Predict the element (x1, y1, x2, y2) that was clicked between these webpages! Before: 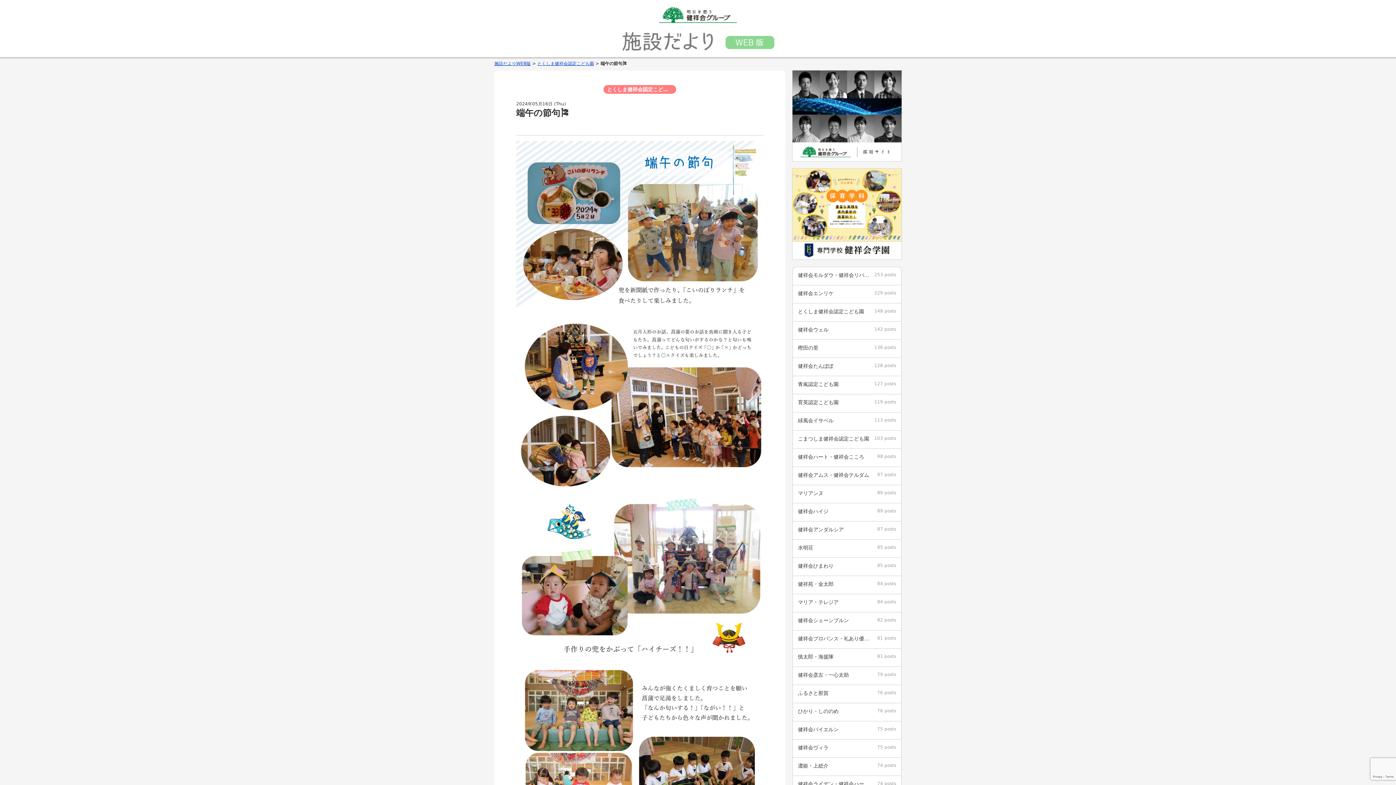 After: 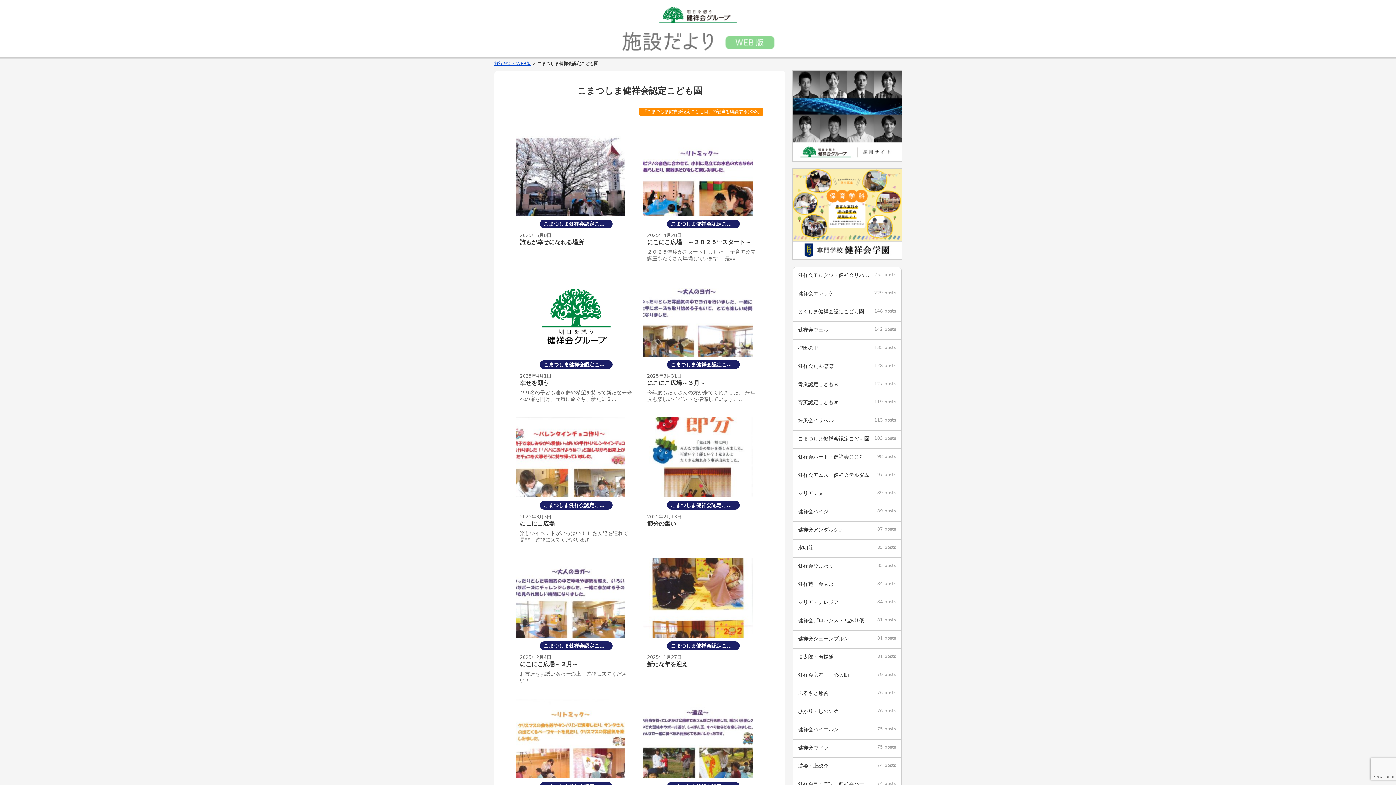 Action: label: こまつしま健祥会認定こども園
103 posts bbox: (793, 430, 901, 448)